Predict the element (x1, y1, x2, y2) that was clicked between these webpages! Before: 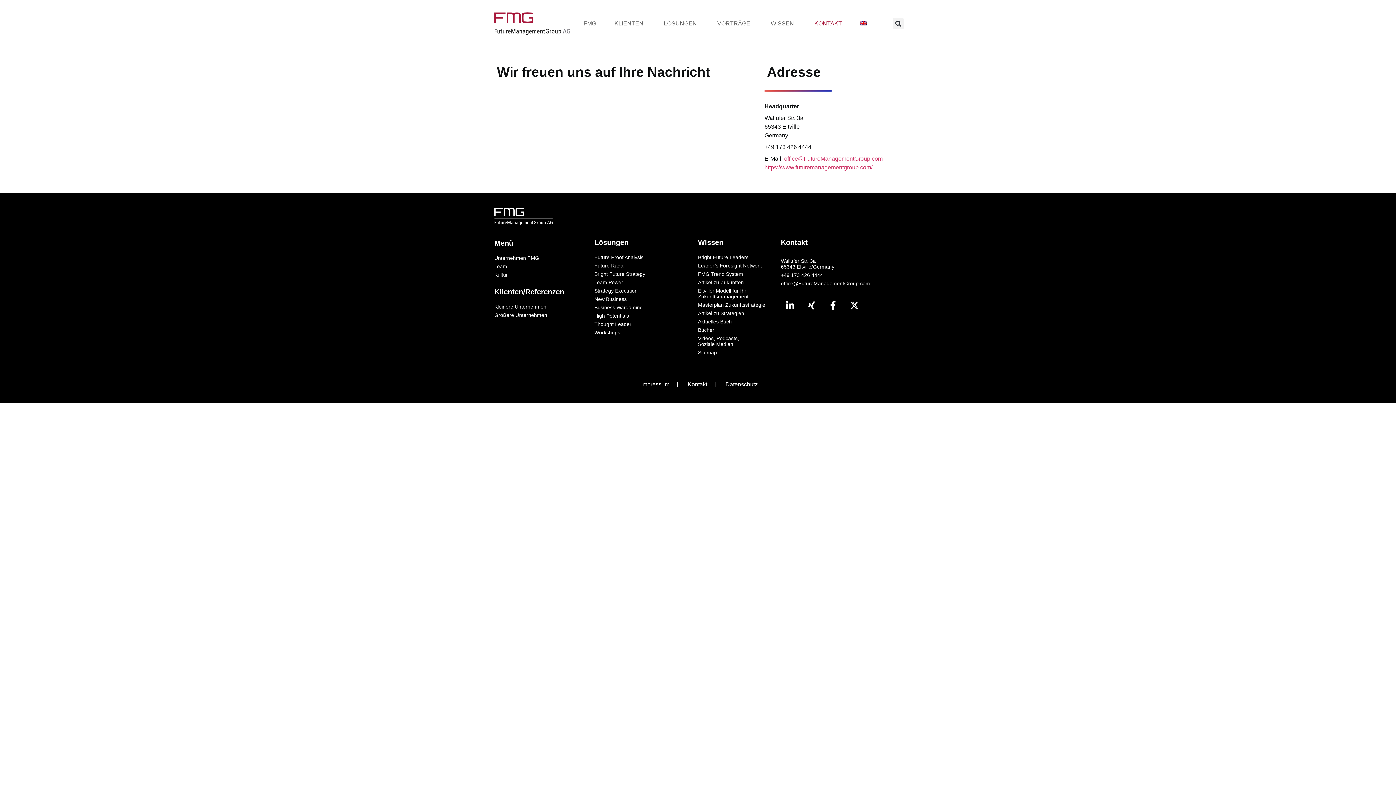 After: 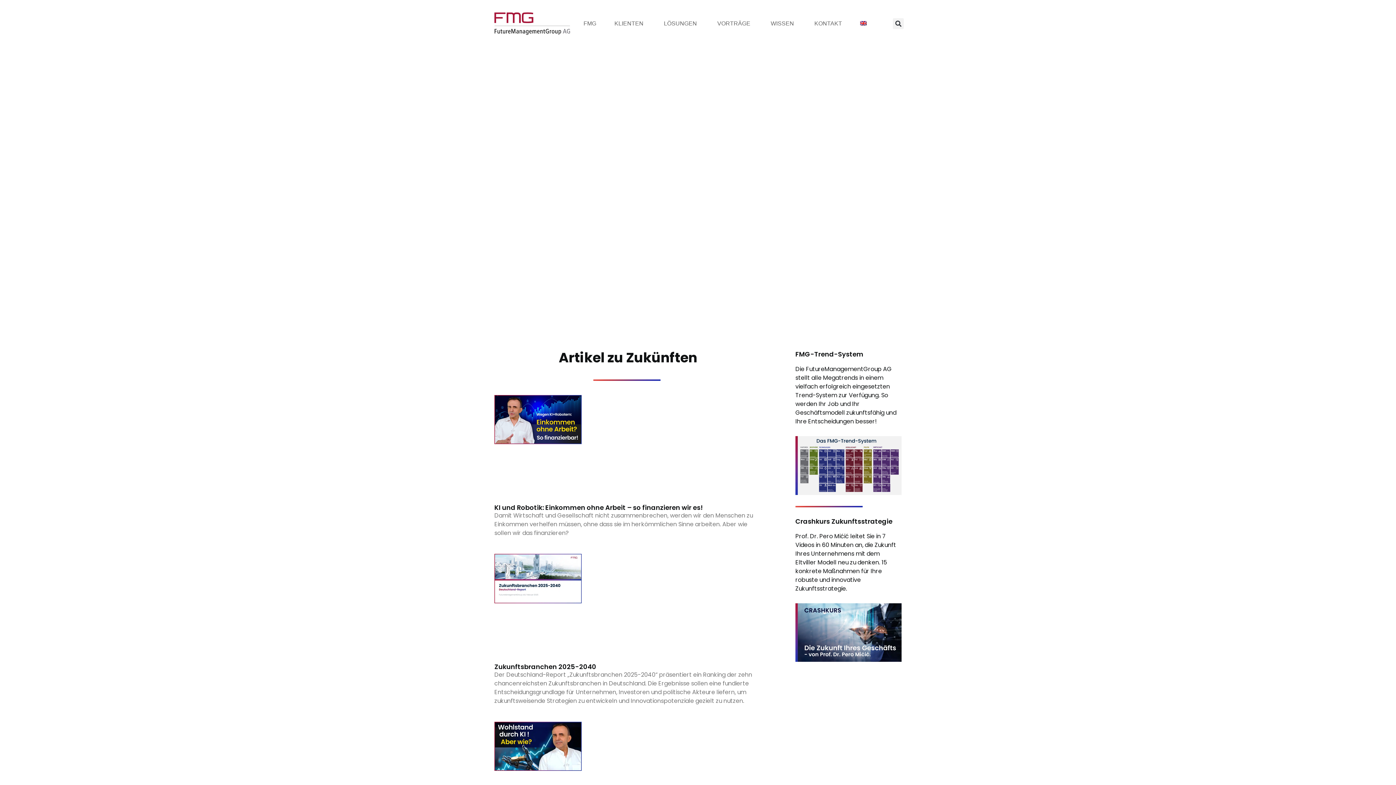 Action: label: Artikel zu Zukünften bbox: (698, 279, 744, 285)